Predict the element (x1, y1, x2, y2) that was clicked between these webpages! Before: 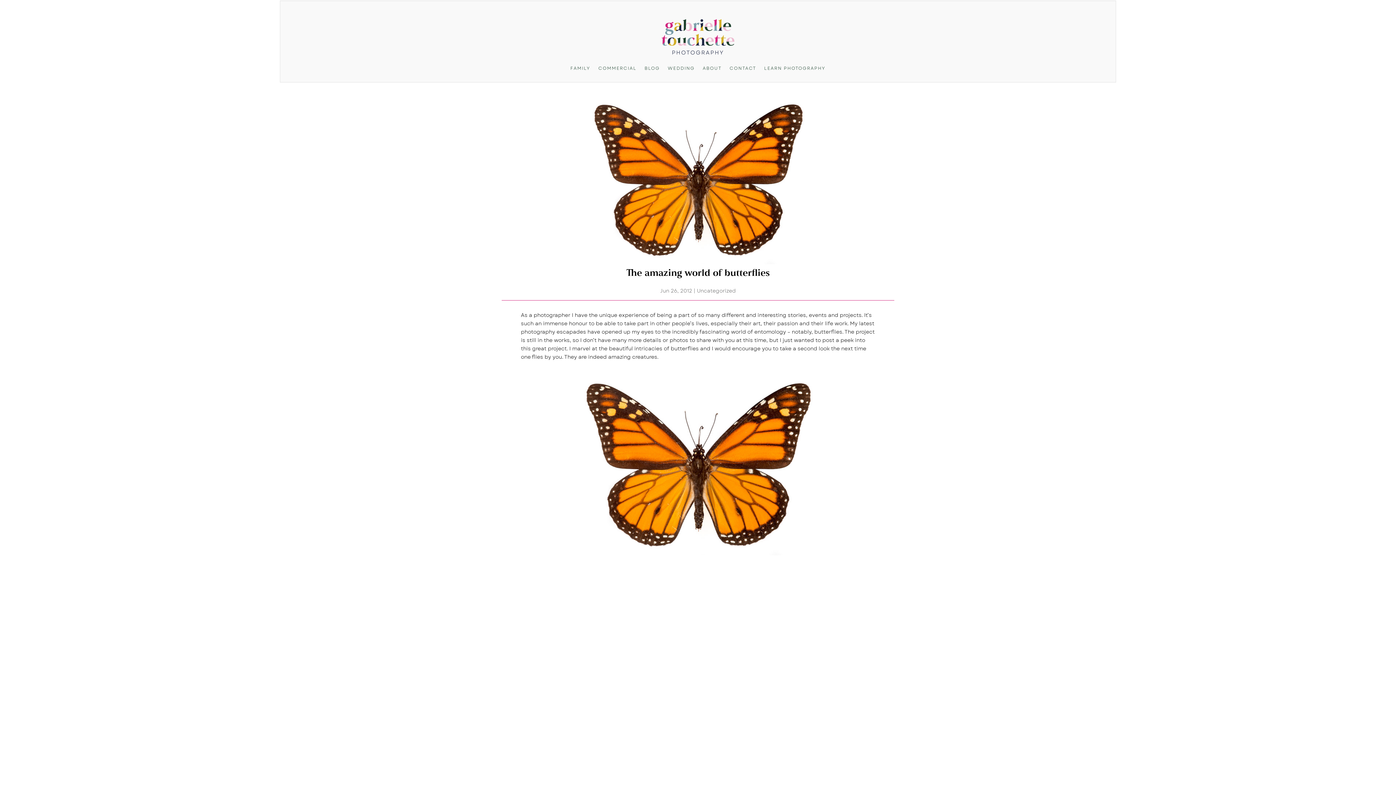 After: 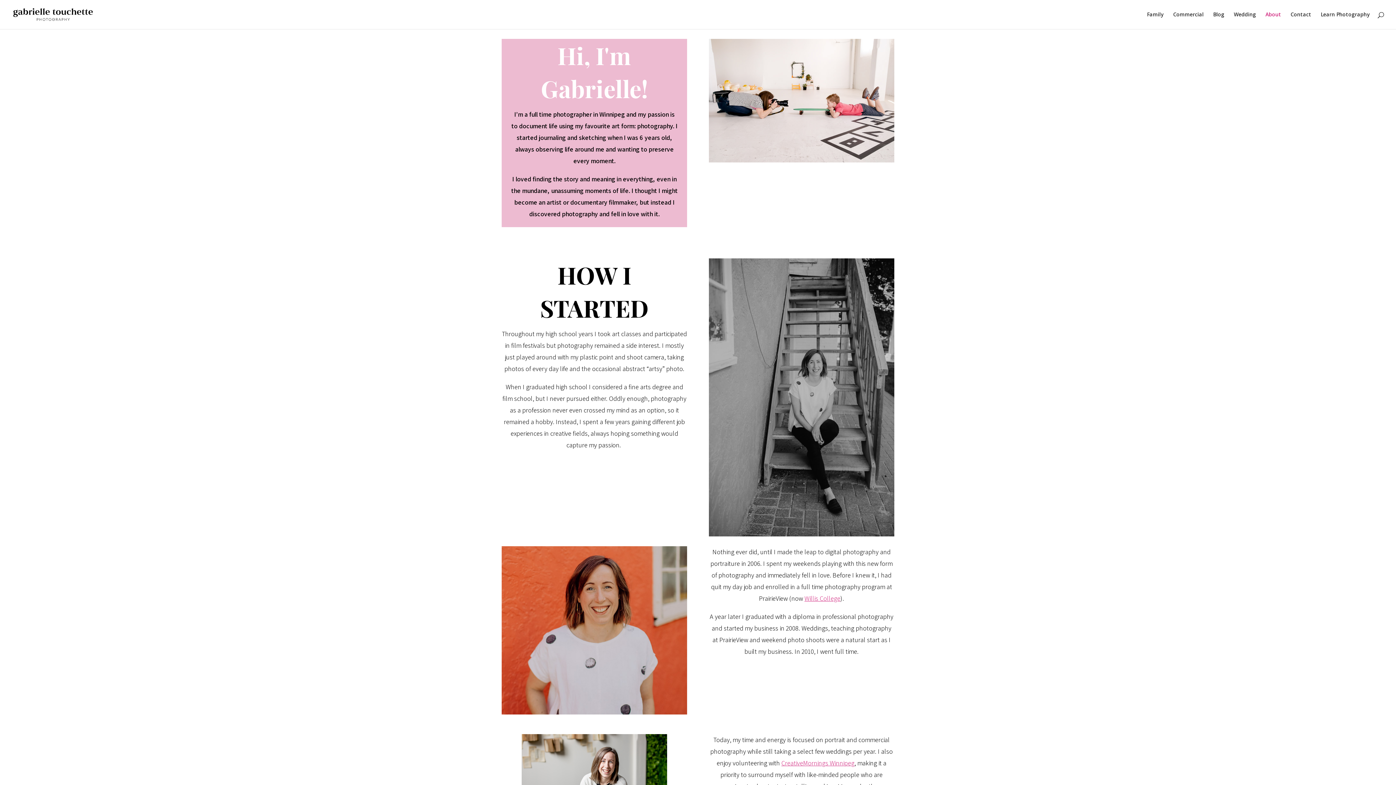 Action: label: ABOUT bbox: (702, 54, 721, 82)